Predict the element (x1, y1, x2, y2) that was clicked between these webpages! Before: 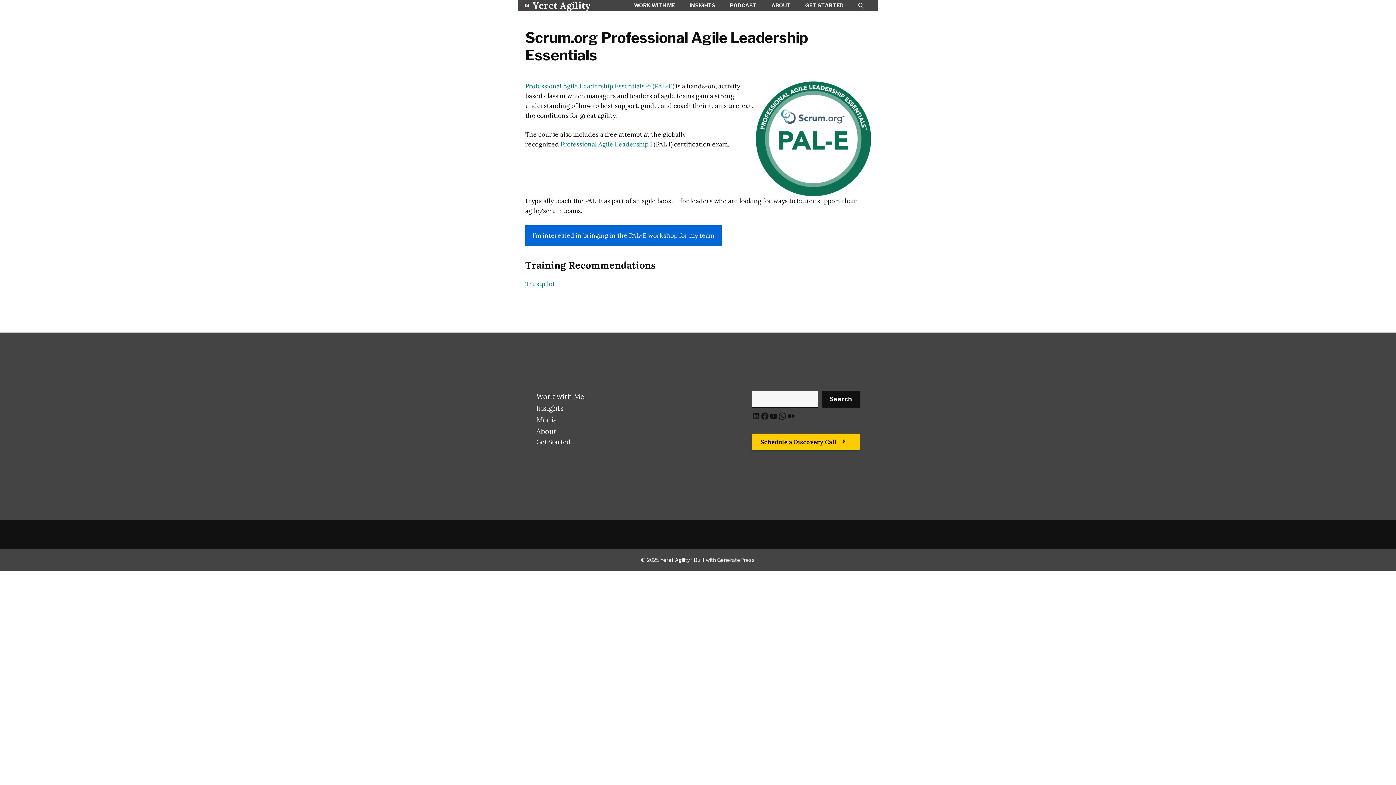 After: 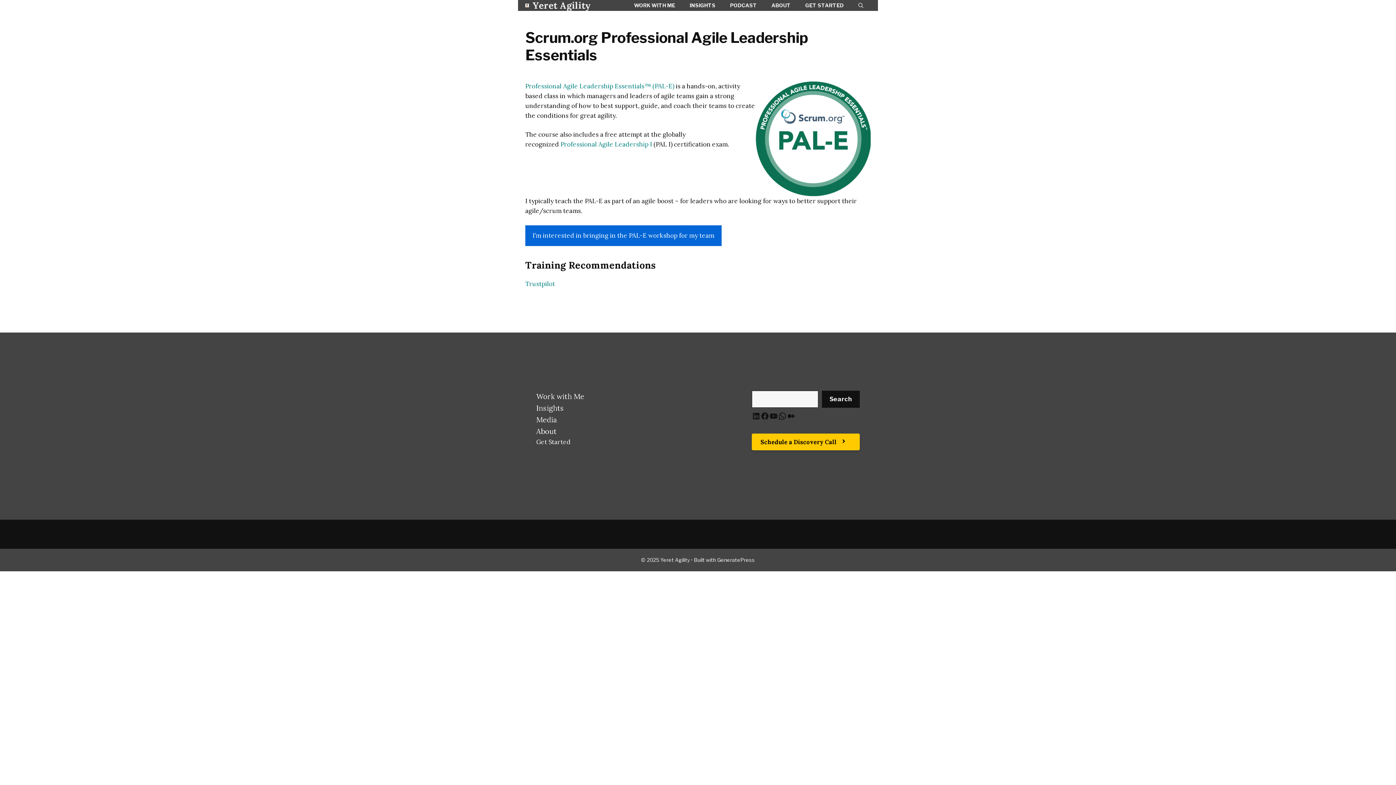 Action: label: INSIGHTS bbox: (682, 0, 722, 10)